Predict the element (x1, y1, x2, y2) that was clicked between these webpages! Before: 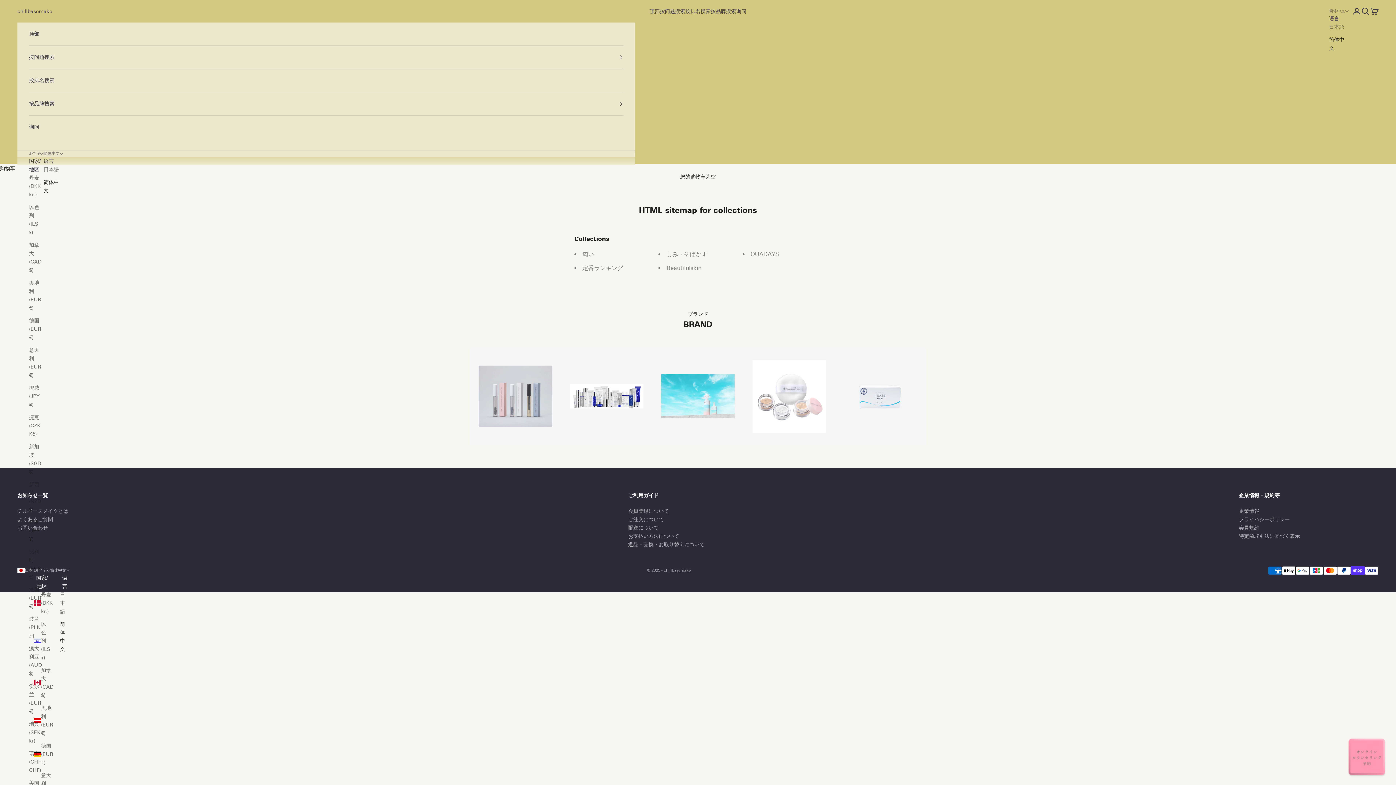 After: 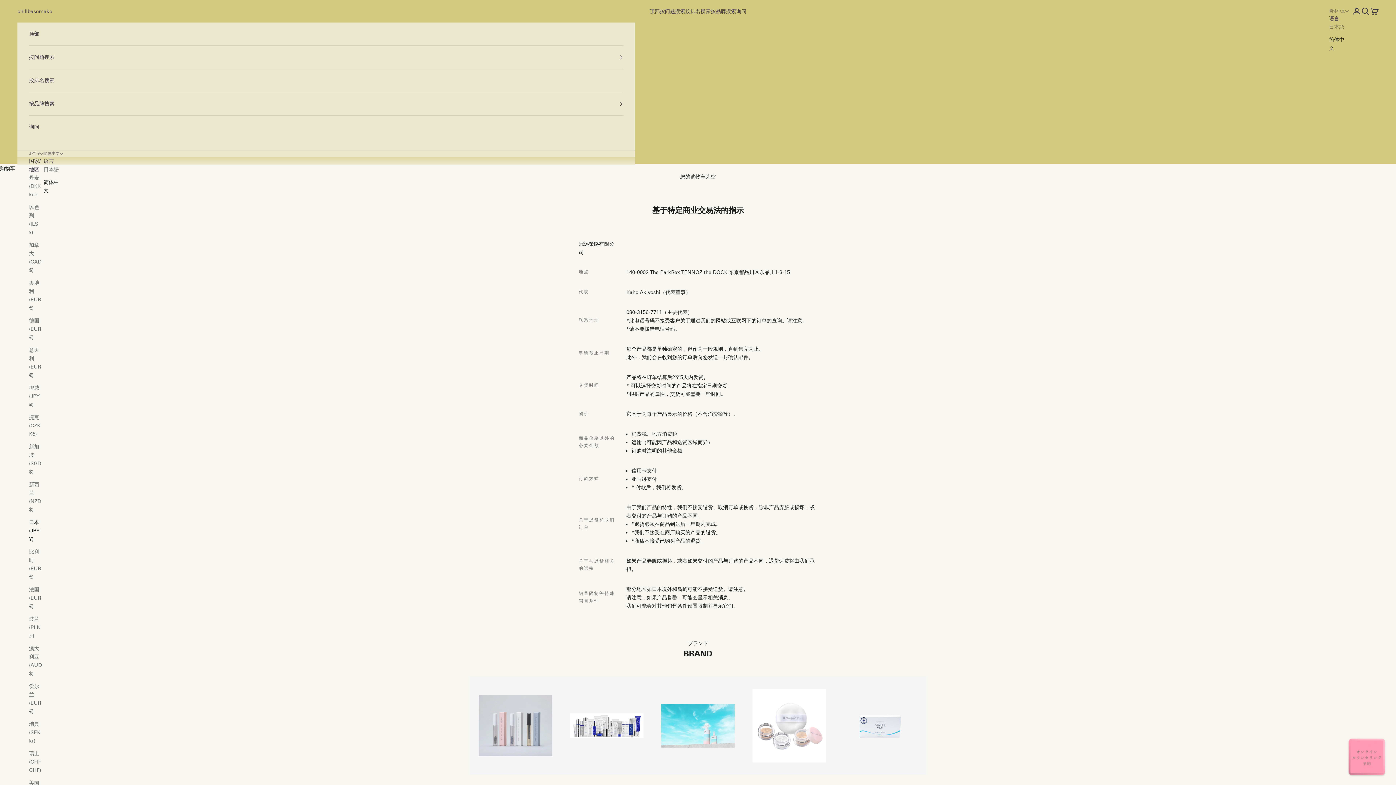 Action: label: 特定商取引法に基づく表示 bbox: (1239, 533, 1300, 539)